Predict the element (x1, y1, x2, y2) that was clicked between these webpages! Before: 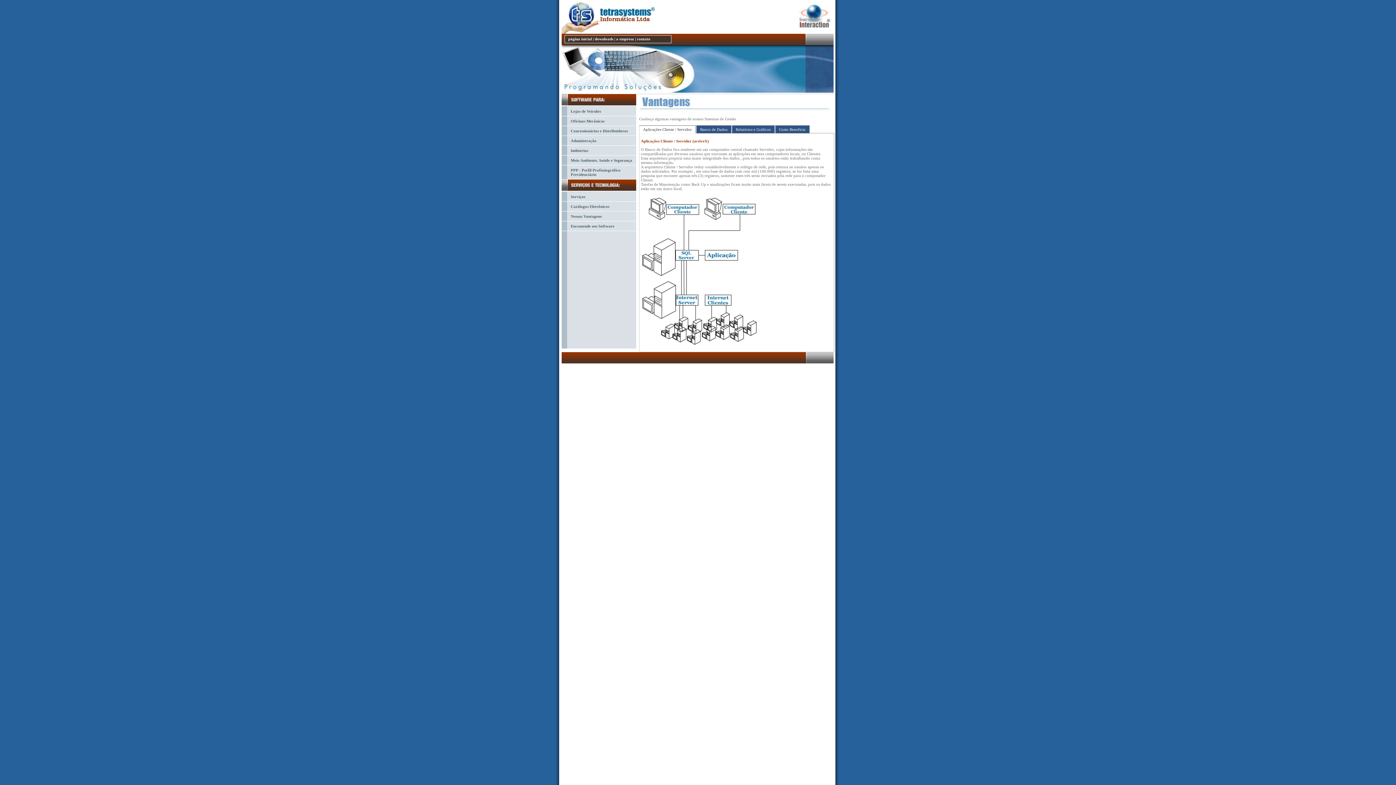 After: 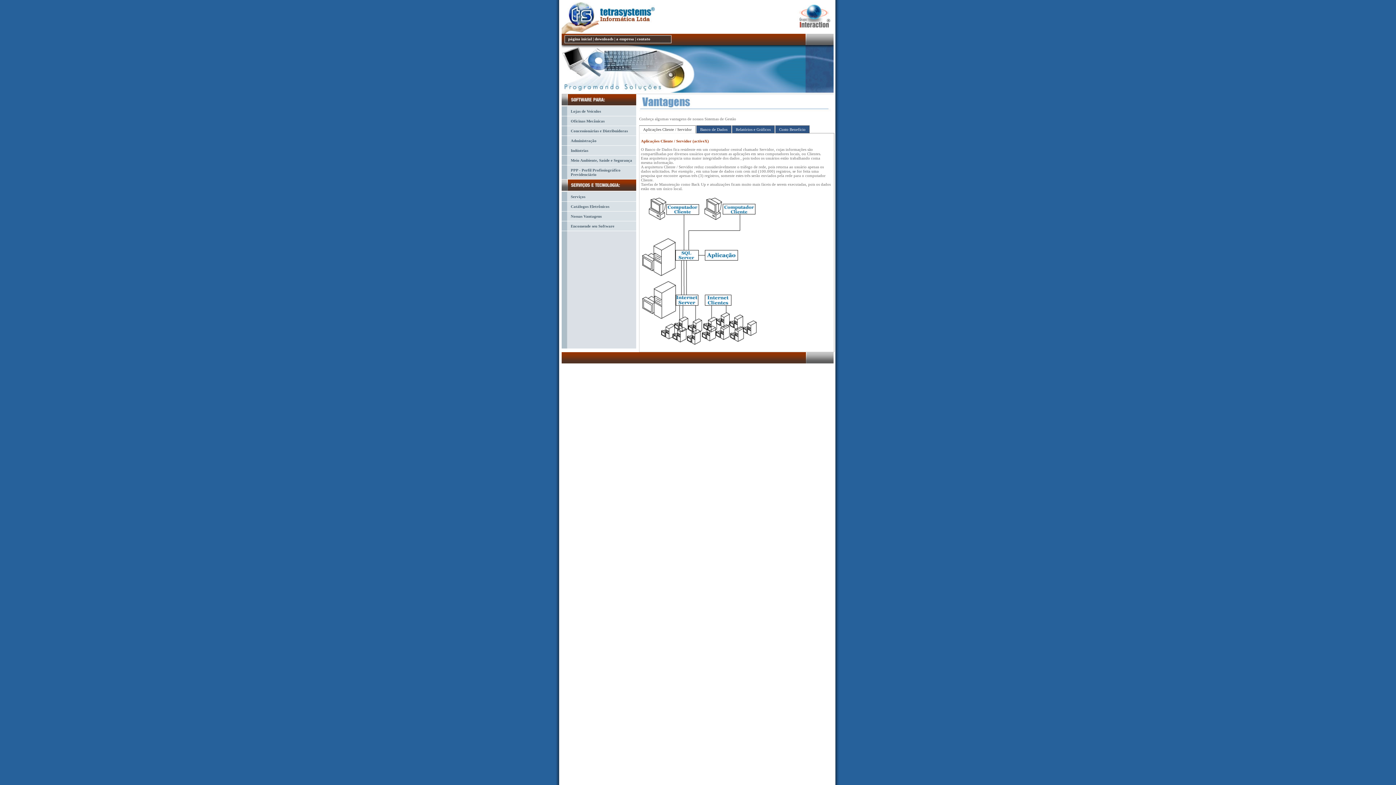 Action: bbox: (794, 28, 833, 34)